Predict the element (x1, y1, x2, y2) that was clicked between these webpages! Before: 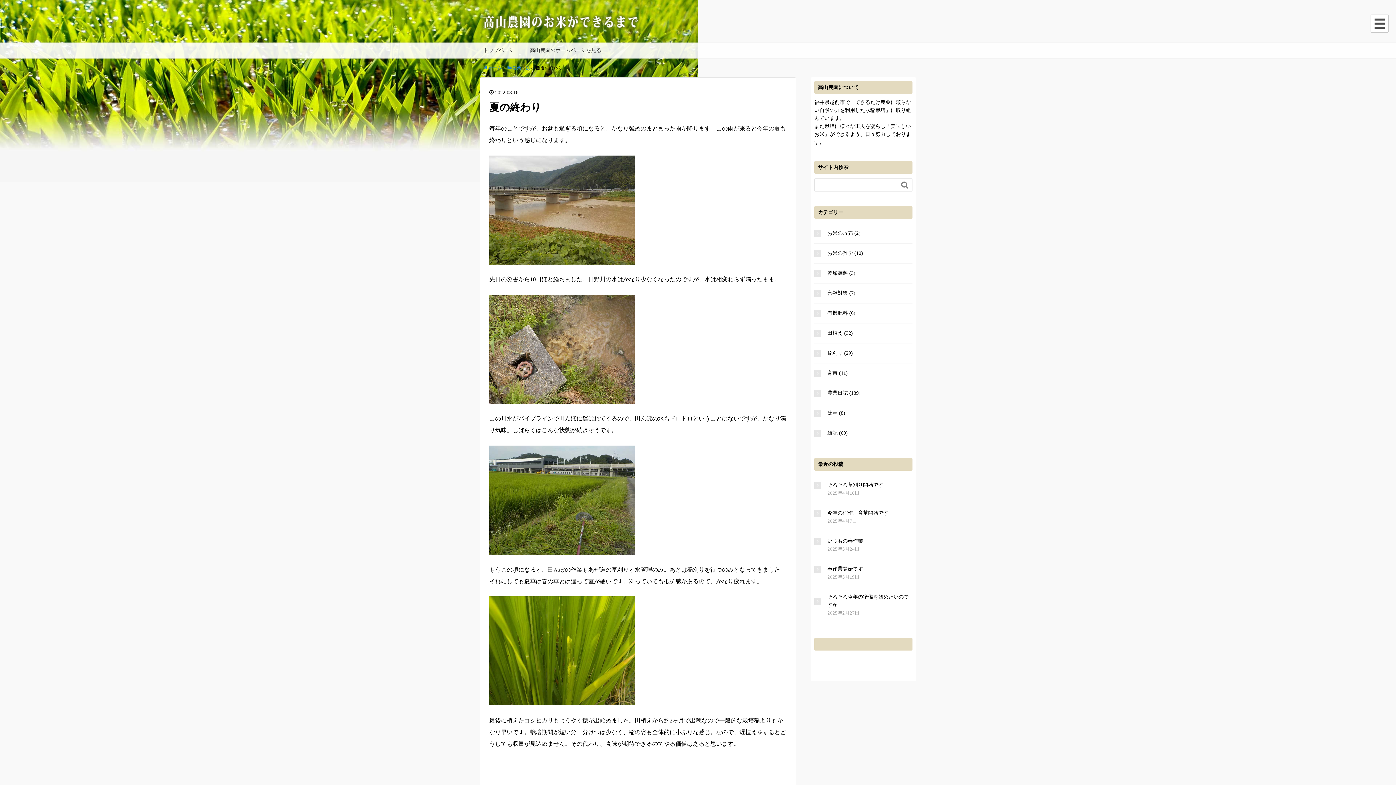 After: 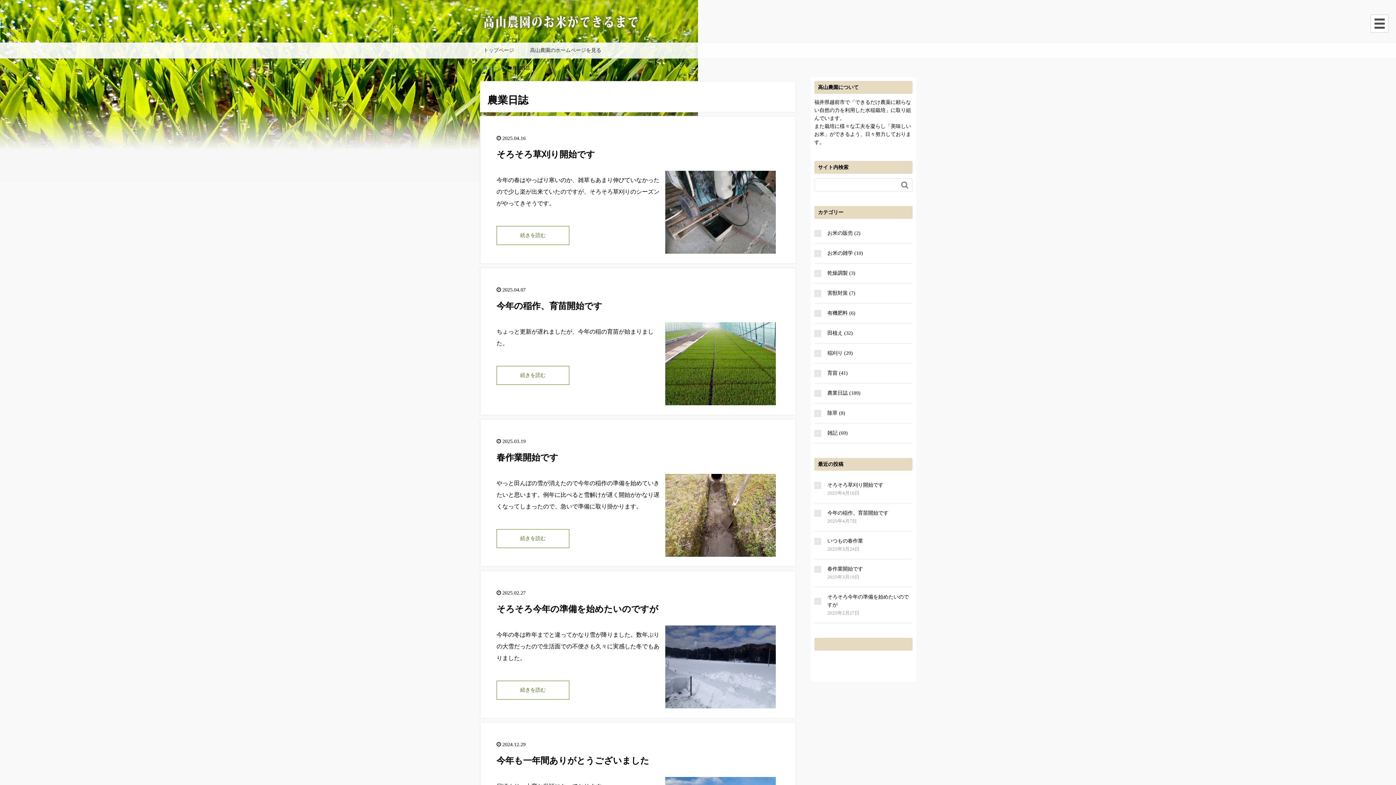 Action: bbox: (507, 65, 530, 70) label:  農業日誌